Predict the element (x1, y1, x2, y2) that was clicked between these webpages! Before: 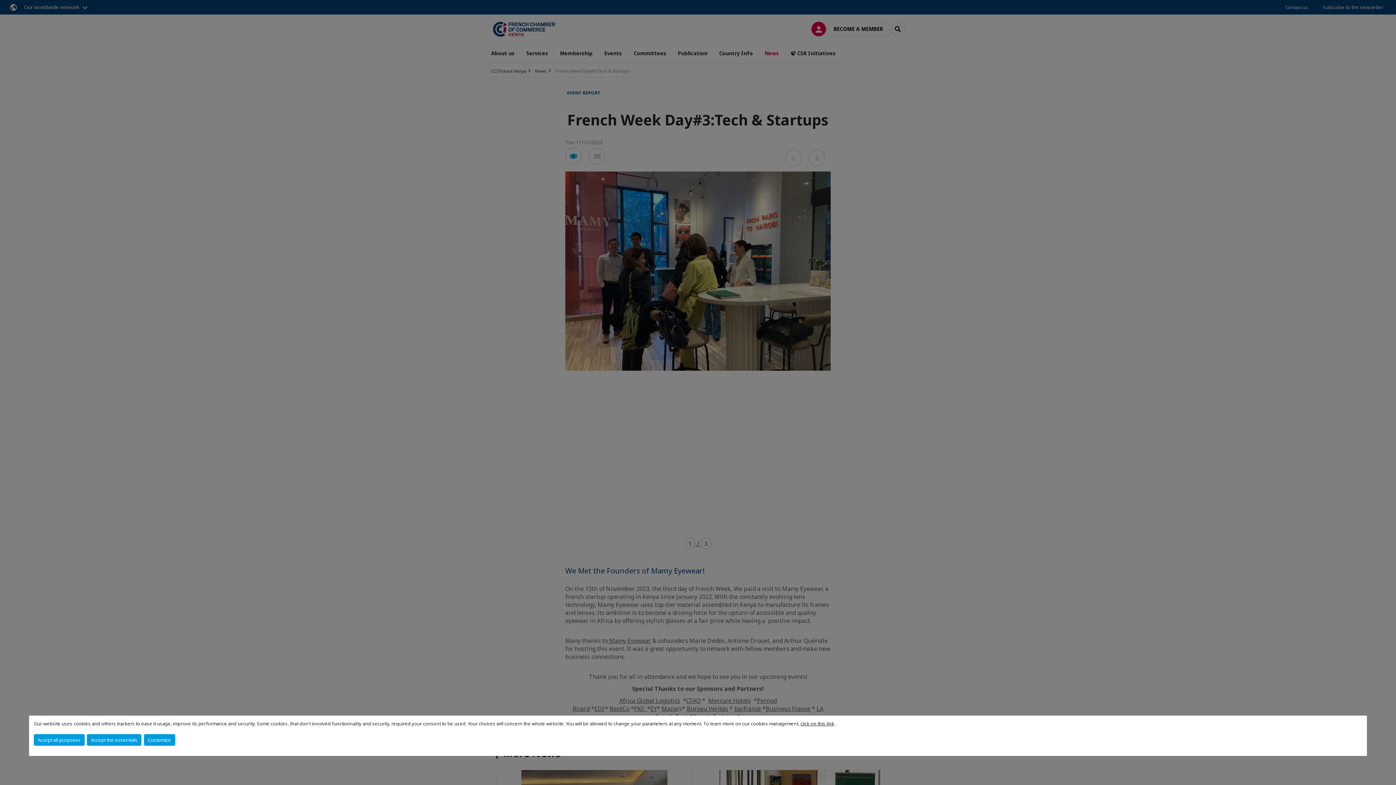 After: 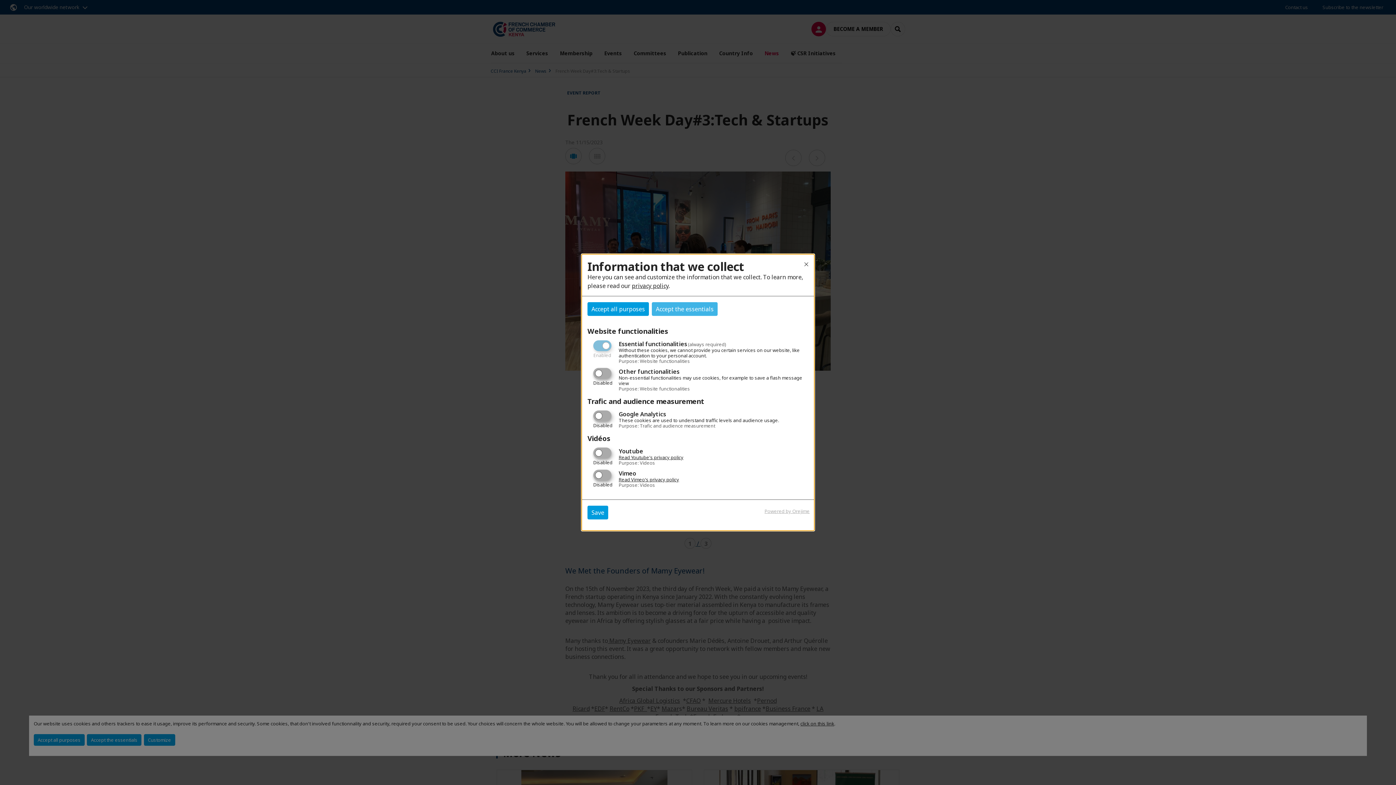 Action: bbox: (143, 734, 175, 746) label: Customize